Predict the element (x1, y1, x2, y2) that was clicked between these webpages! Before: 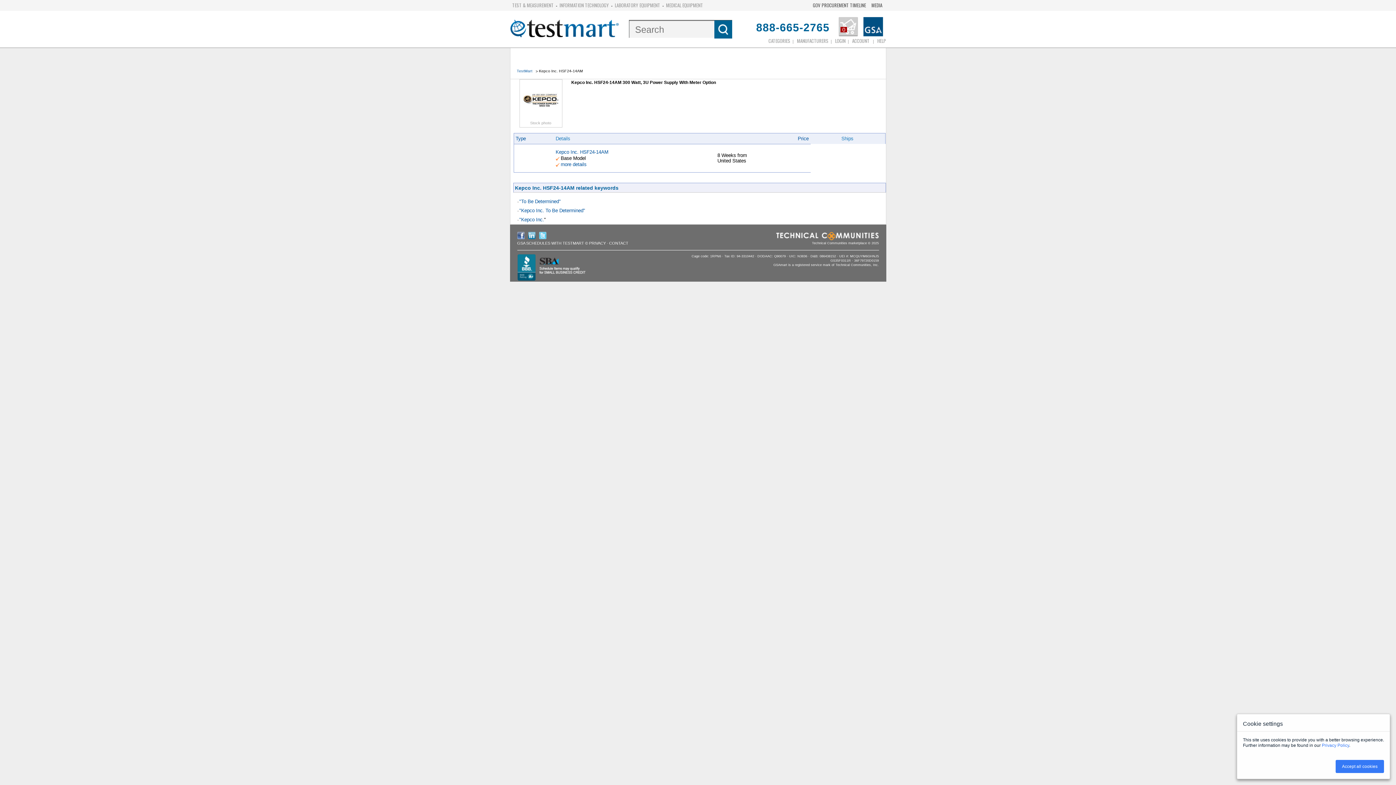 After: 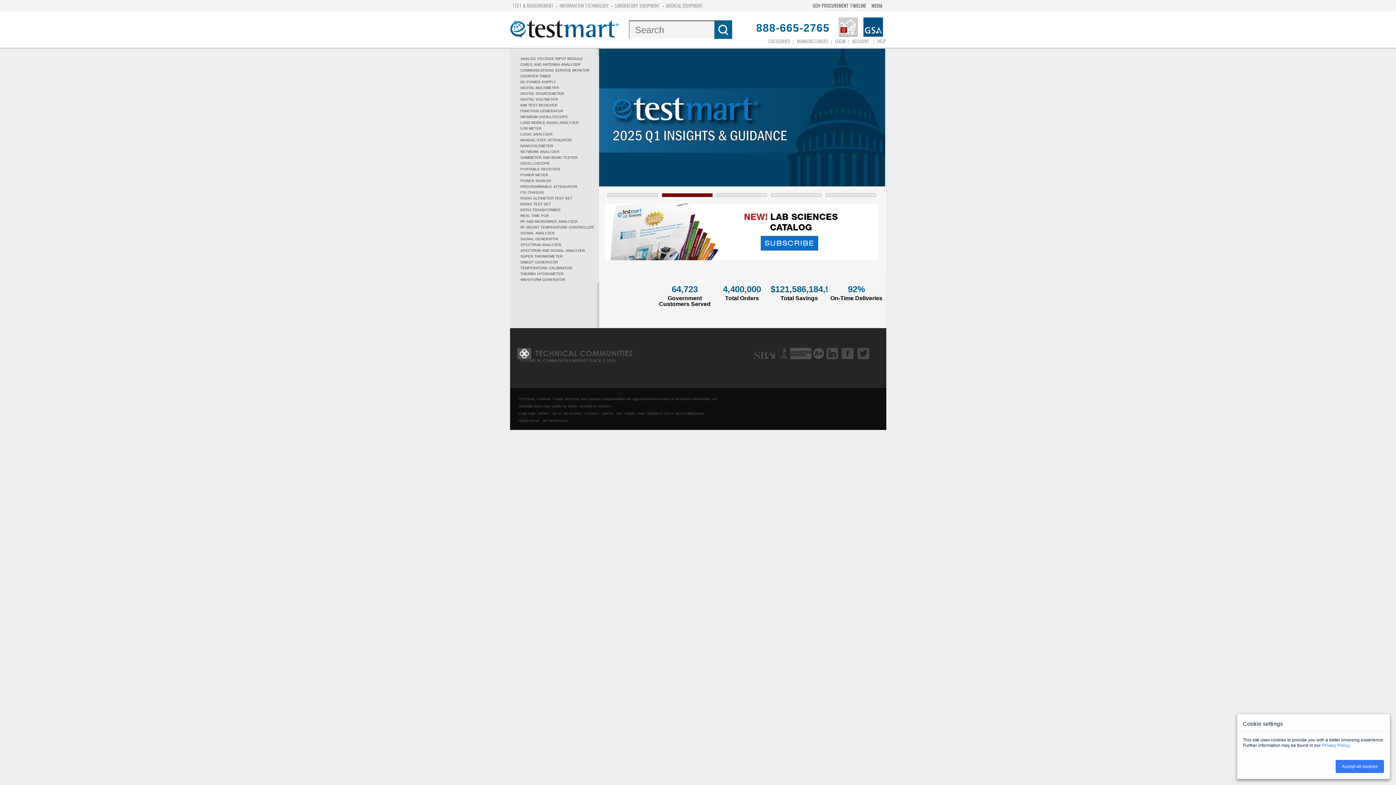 Action: bbox: (516, 68, 532, 73) label: TestMart